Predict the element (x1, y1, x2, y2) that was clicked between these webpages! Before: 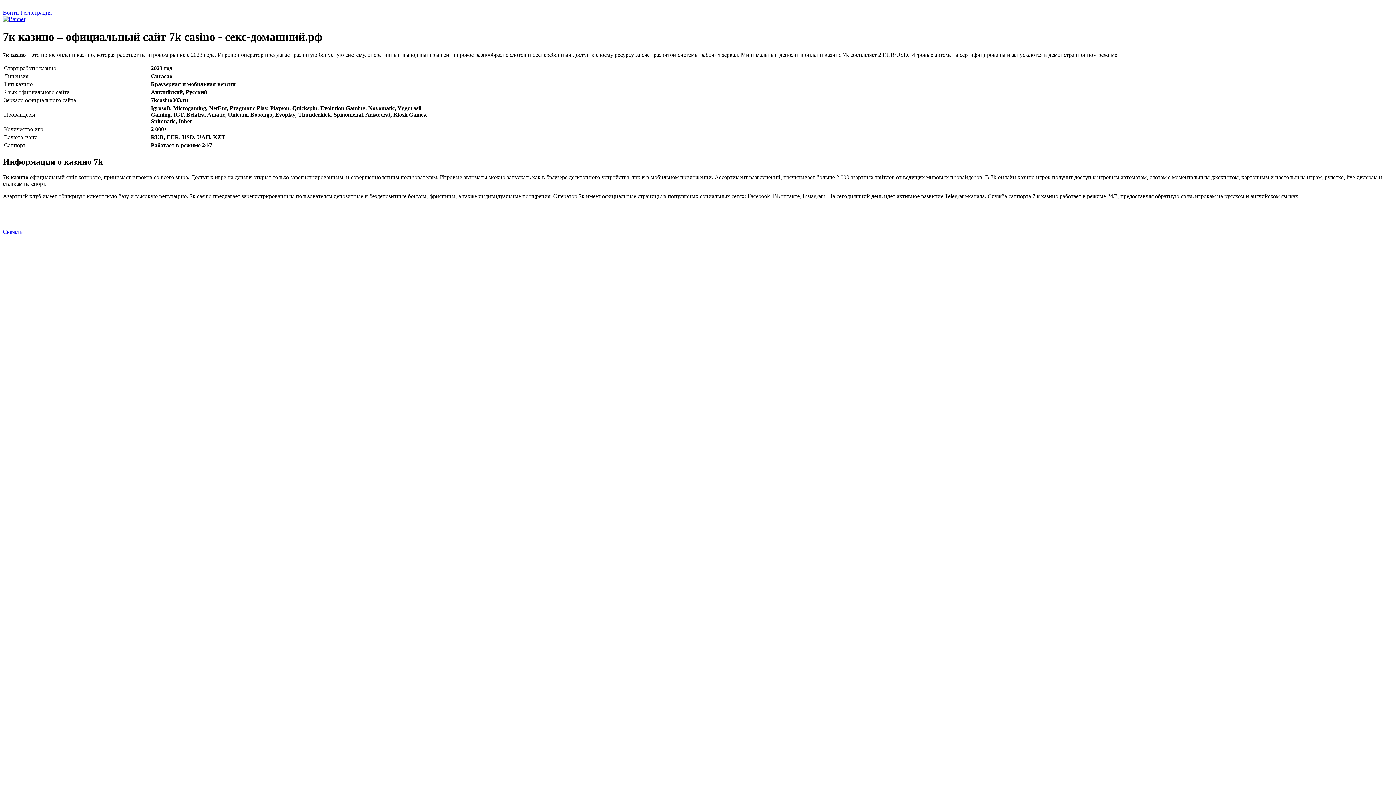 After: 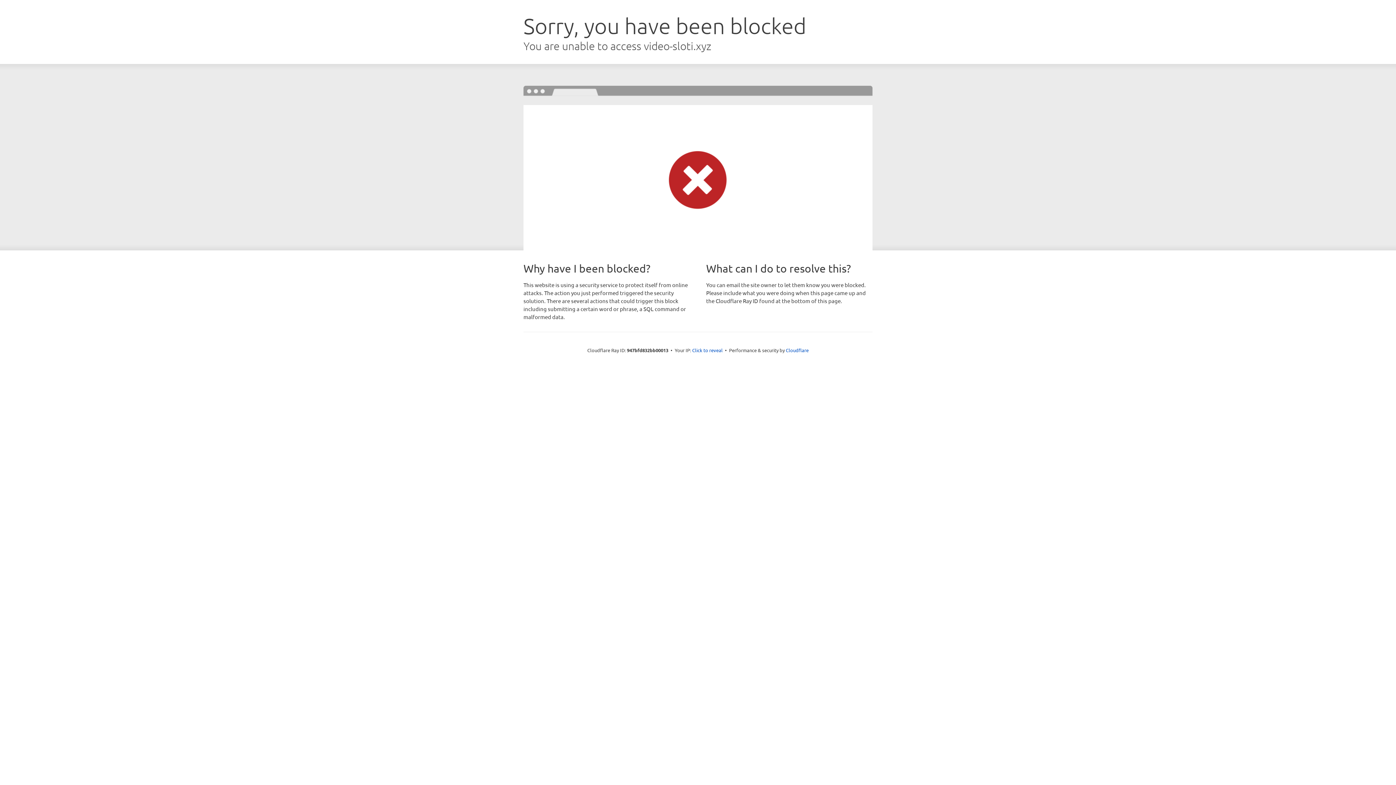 Action: label: Скачать bbox: (2, 228, 22, 234)